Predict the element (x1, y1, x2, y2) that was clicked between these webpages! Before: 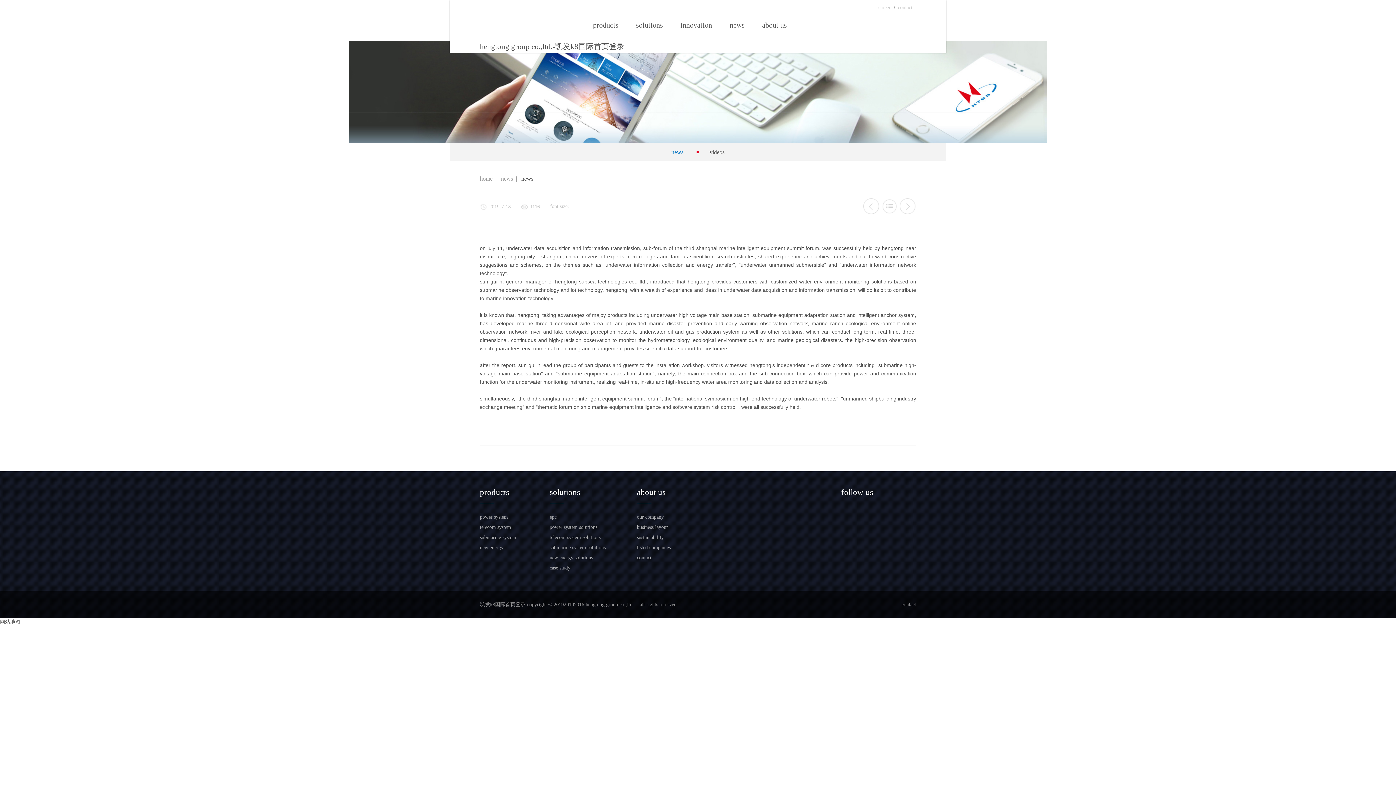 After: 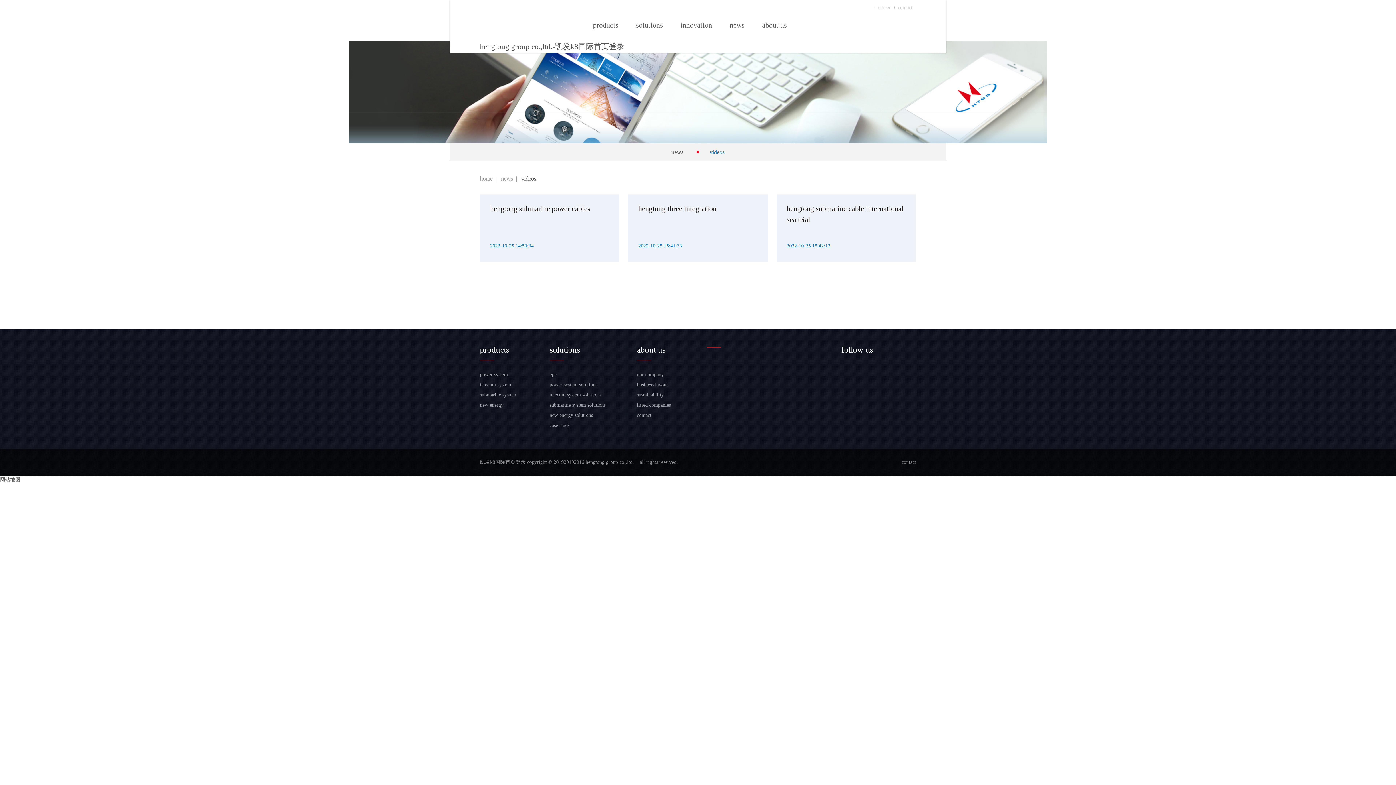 Action: label: videos bbox: (709, 147, 724, 156)